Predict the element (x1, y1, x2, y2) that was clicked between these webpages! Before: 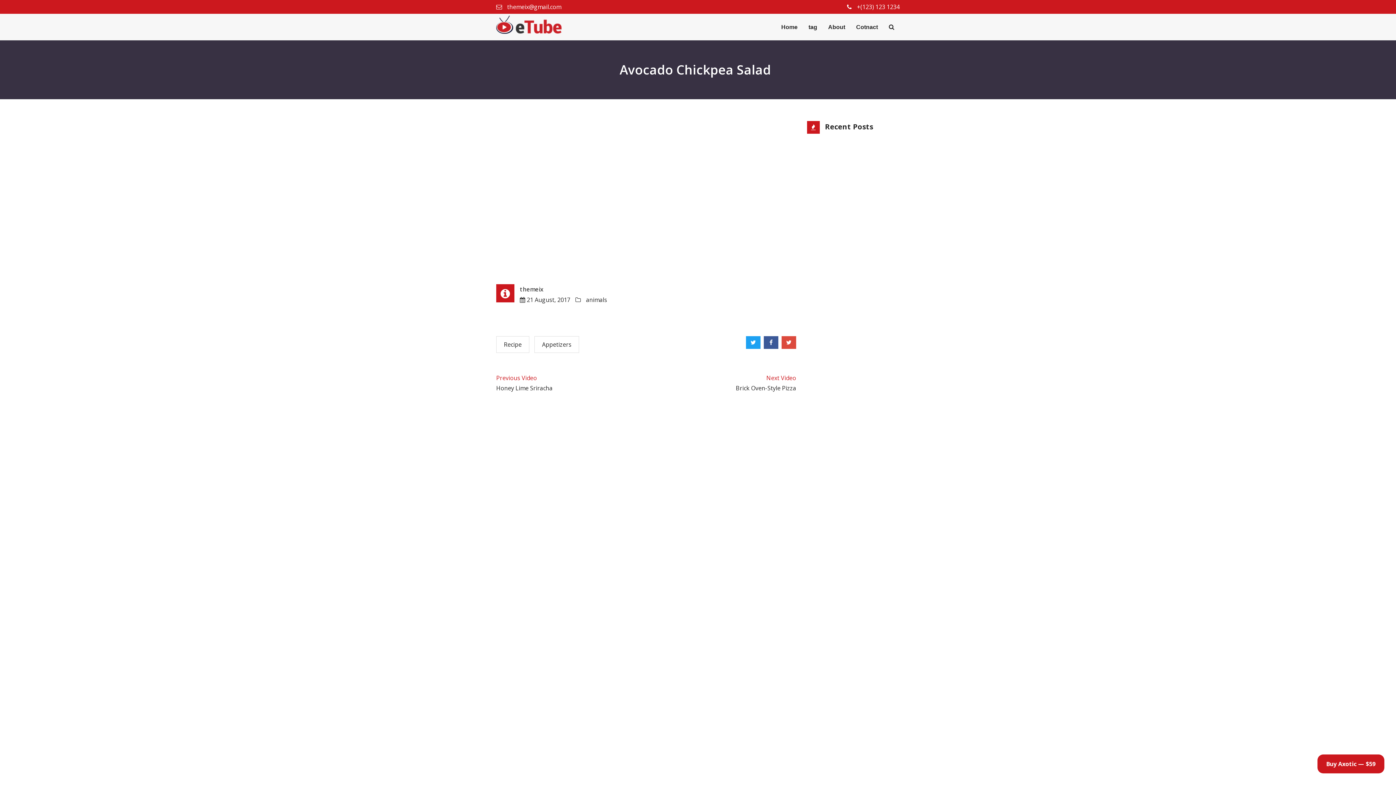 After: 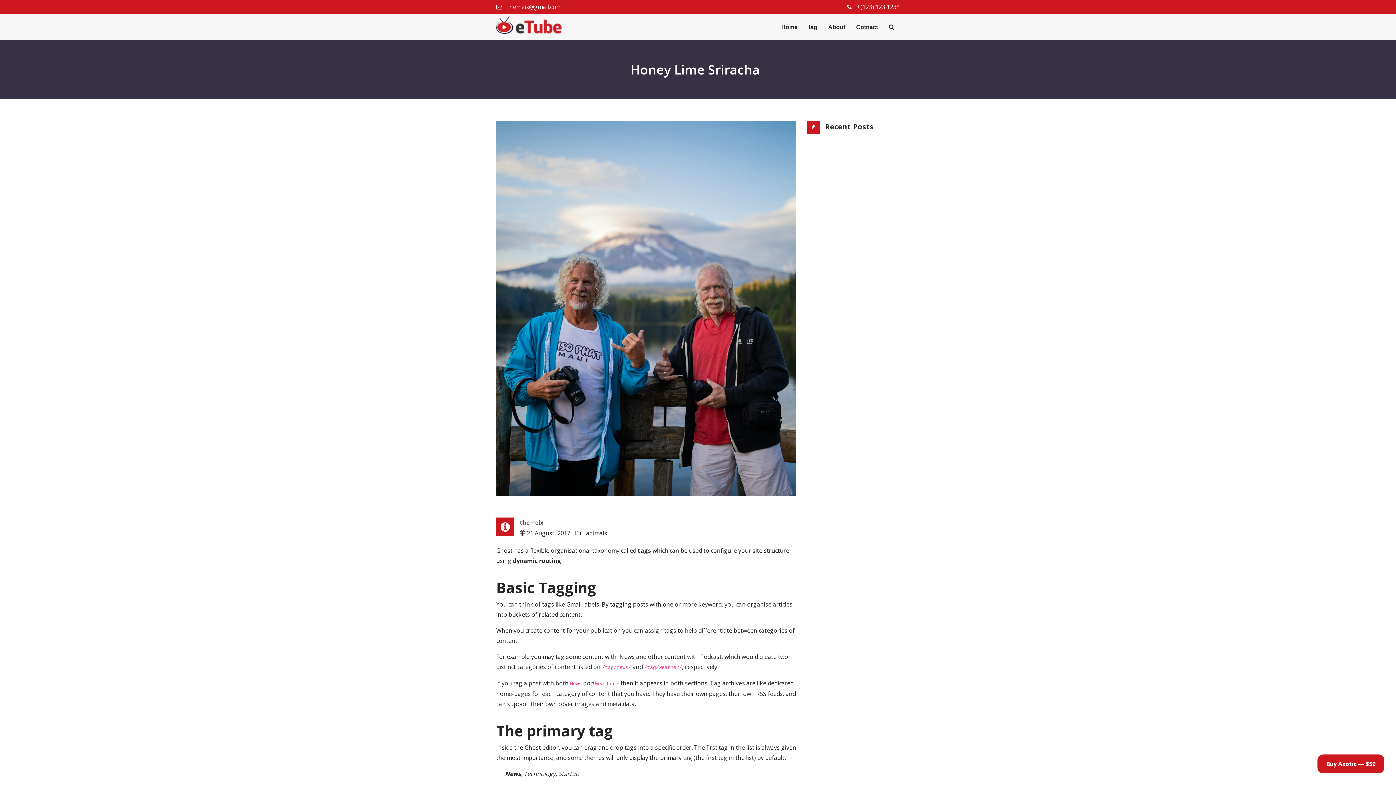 Action: bbox: (496, 374, 537, 382) label: Previous Video